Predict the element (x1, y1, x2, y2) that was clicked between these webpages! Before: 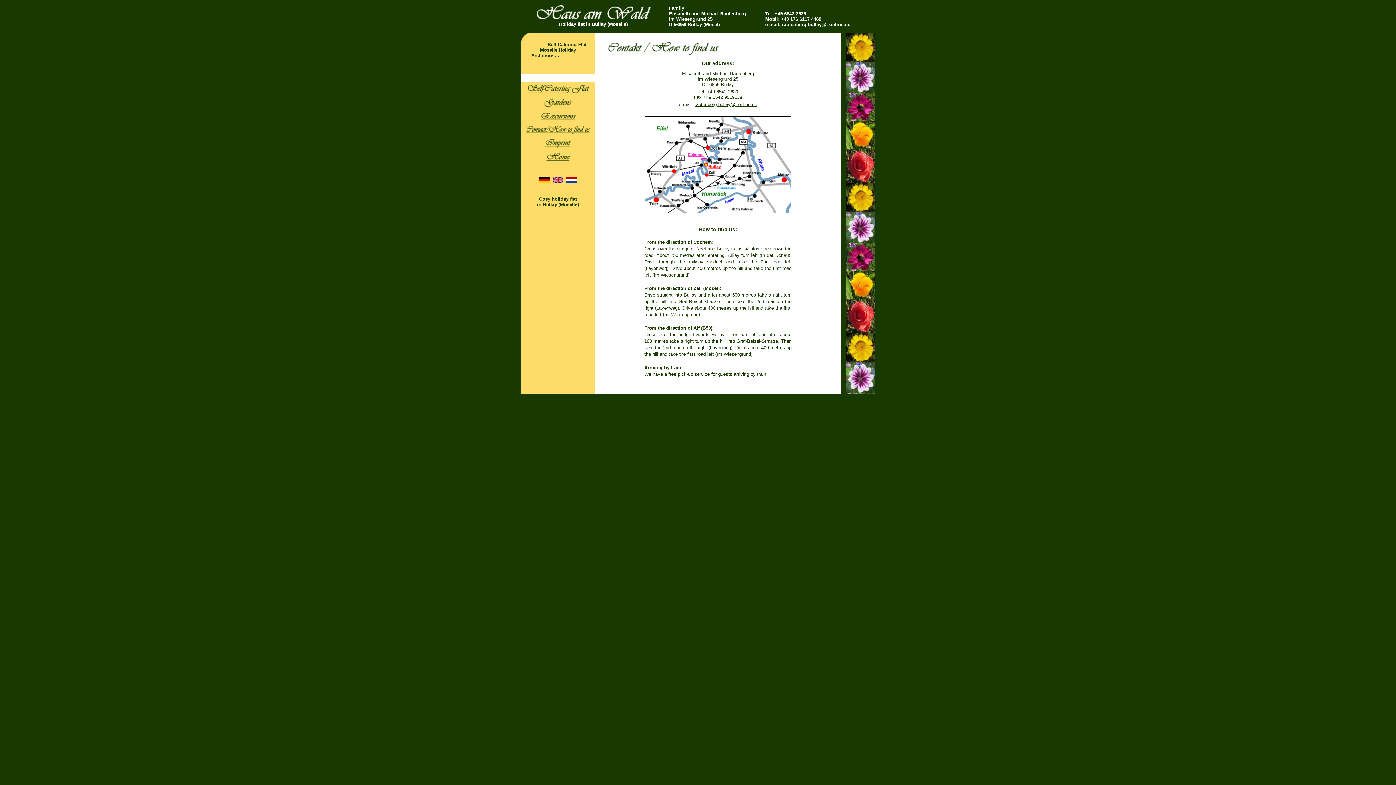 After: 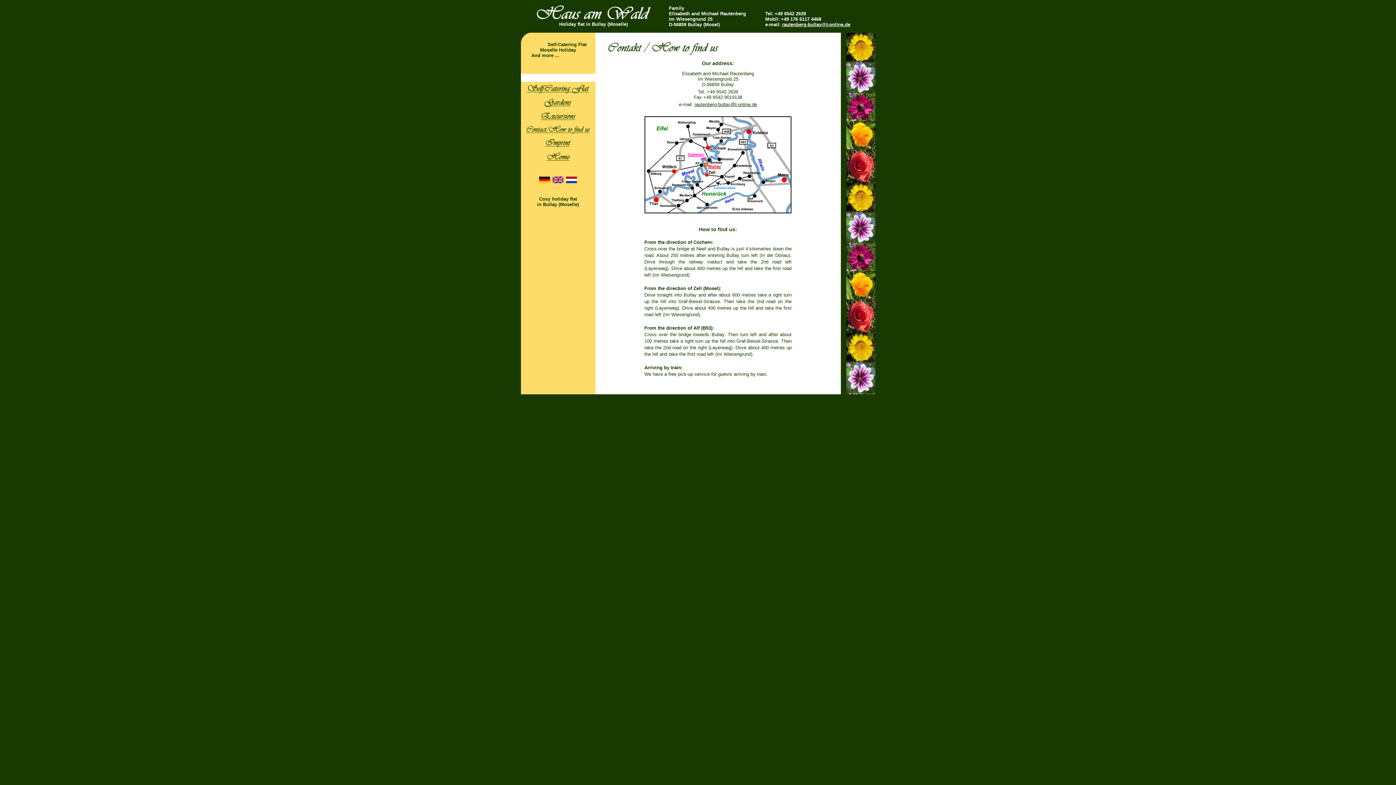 Action: bbox: (526, 129, 590, 135)